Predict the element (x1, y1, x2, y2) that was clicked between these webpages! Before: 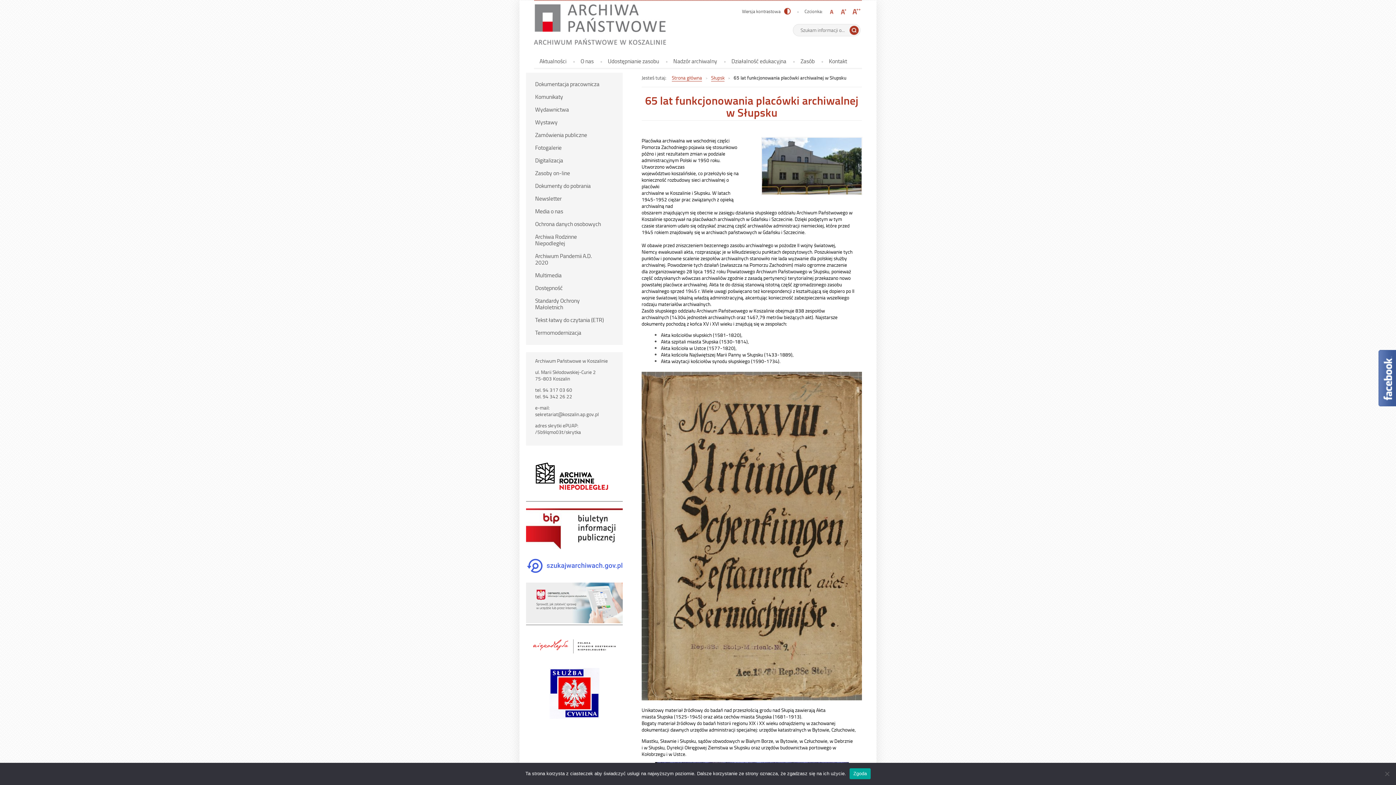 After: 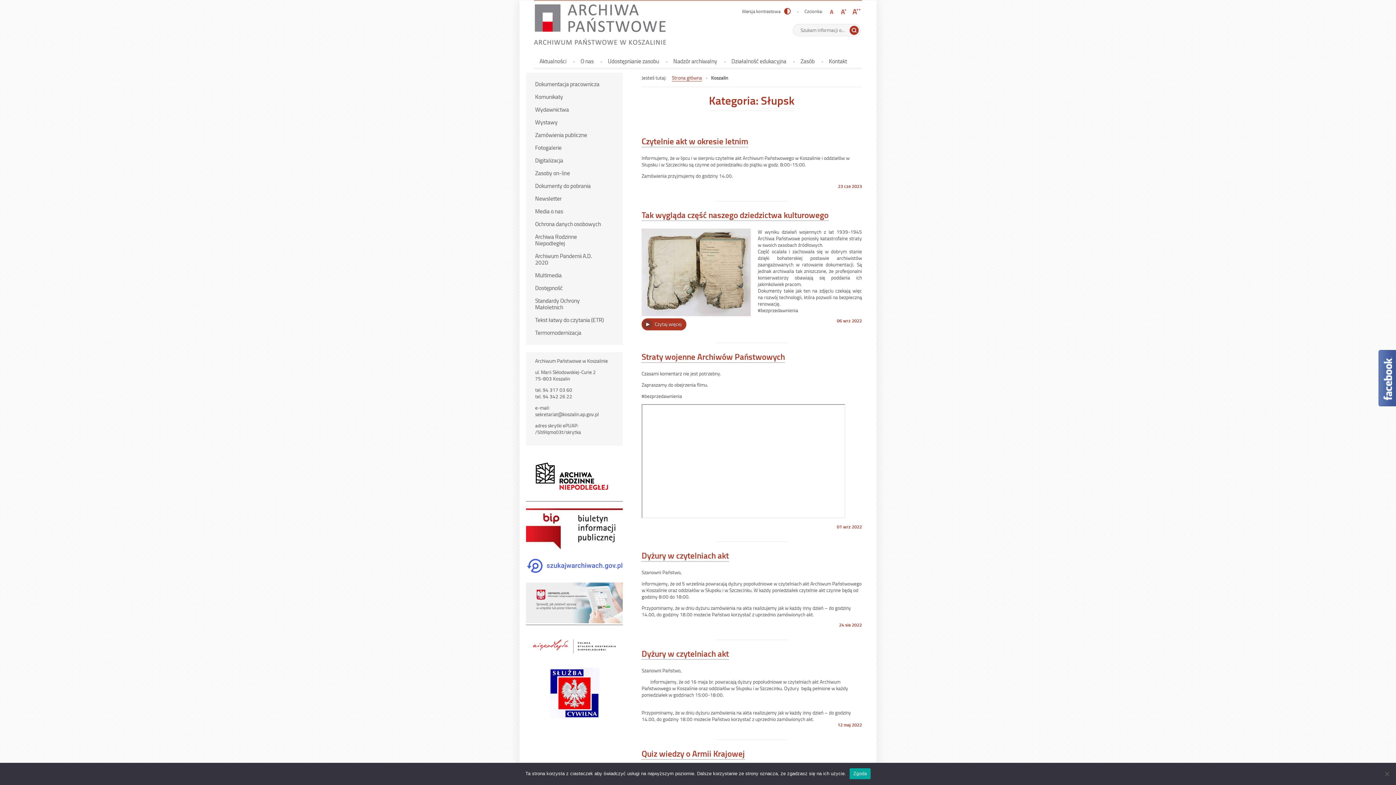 Action: bbox: (711, 74, 724, 81) label: Słupsk